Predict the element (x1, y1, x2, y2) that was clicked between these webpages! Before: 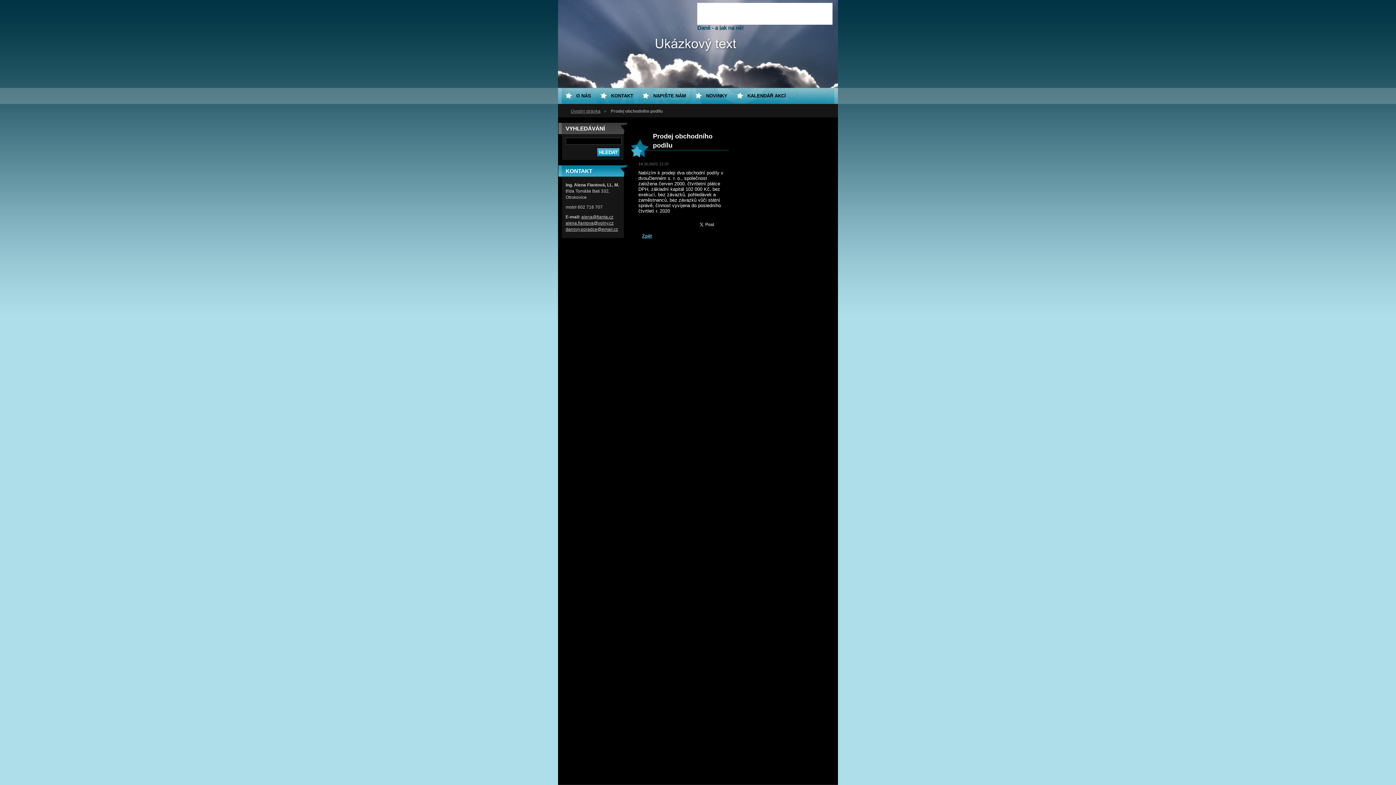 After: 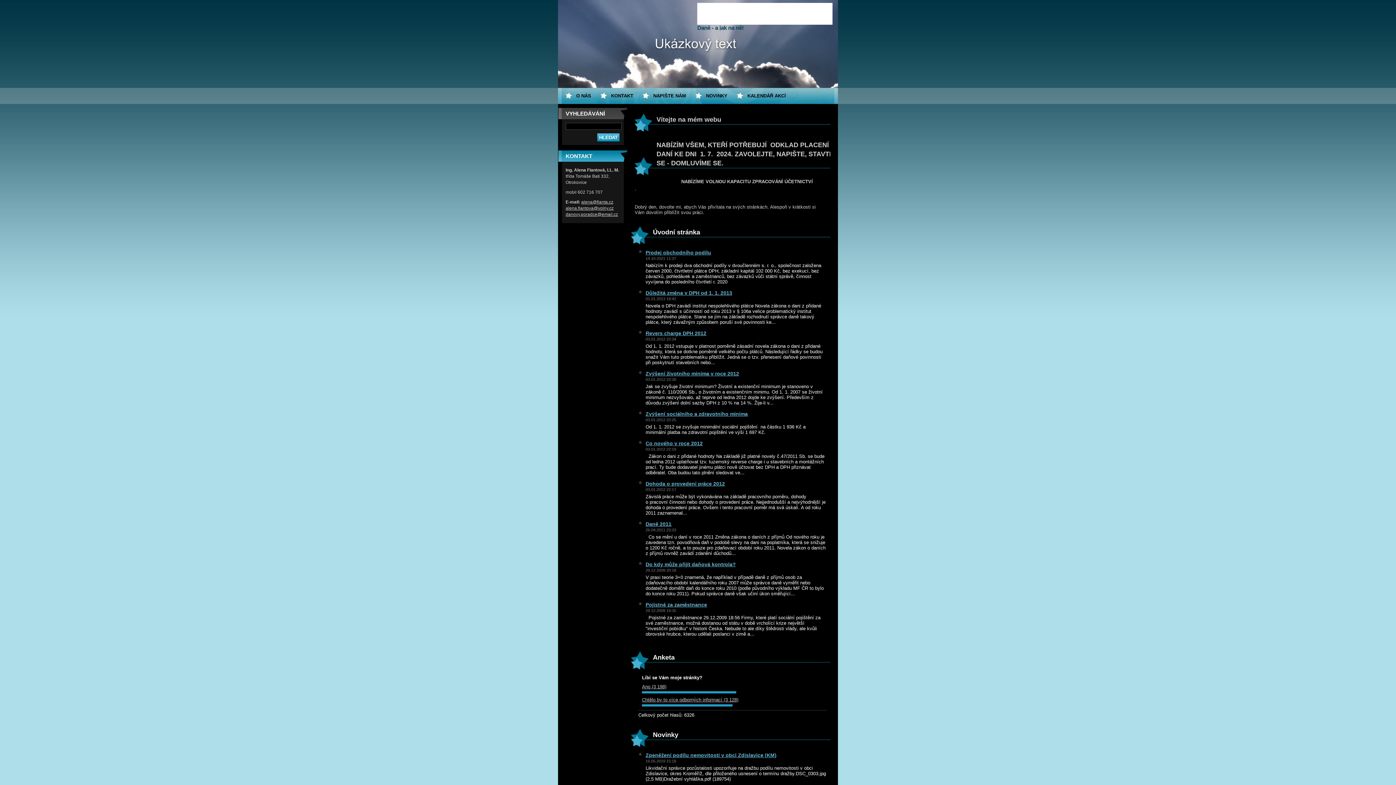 Action: label: Úvodní stránka bbox: (570, 109, 600, 113)